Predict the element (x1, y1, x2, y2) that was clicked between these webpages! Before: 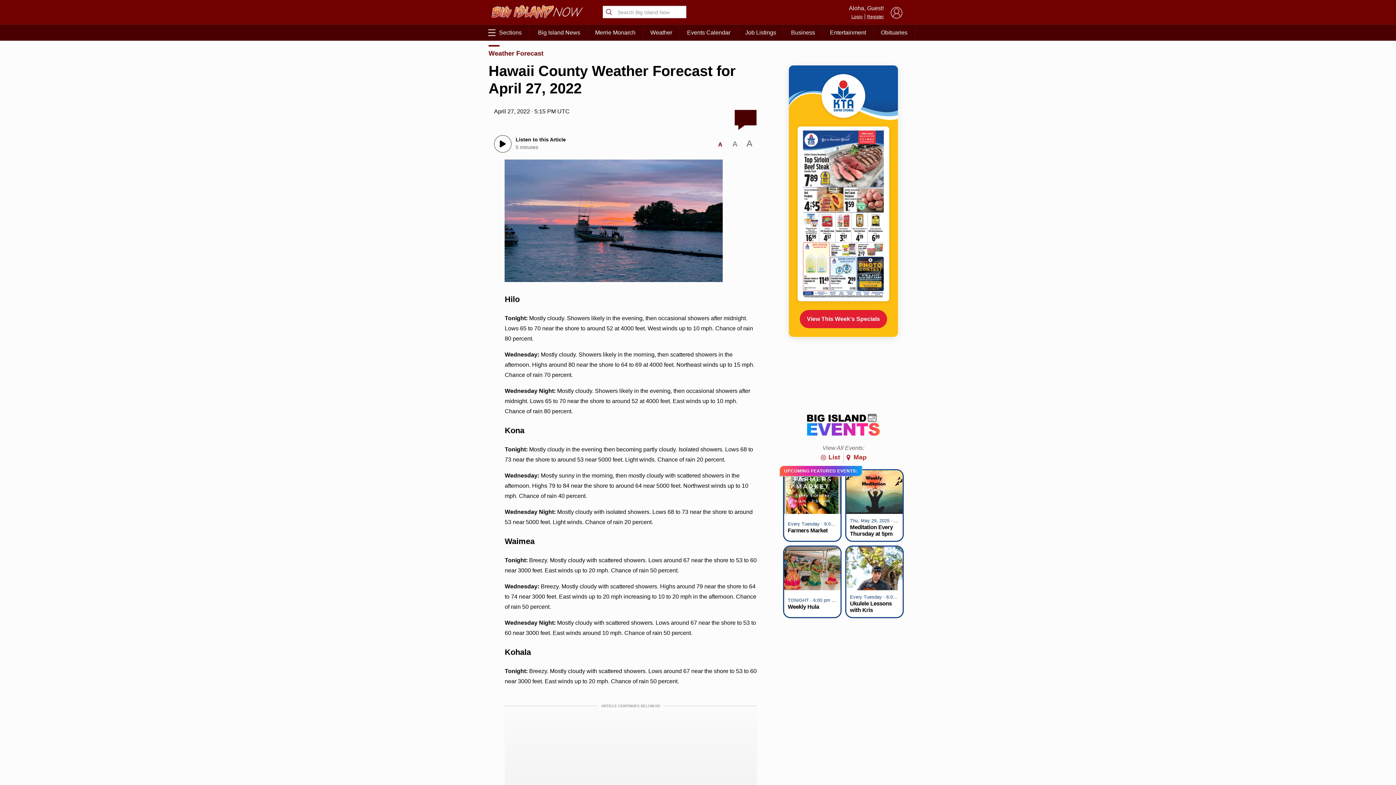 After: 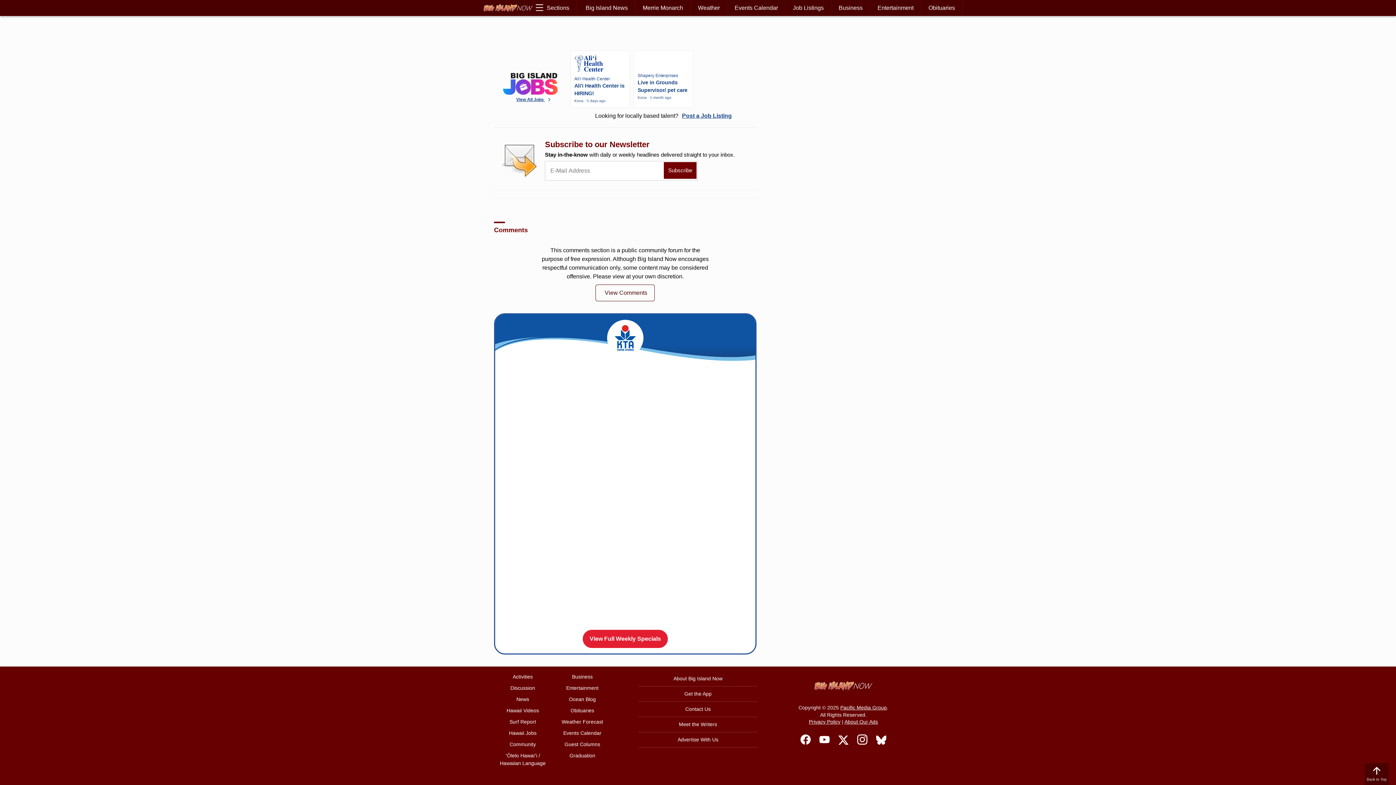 Action: bbox: (734, 109, 756, 131)